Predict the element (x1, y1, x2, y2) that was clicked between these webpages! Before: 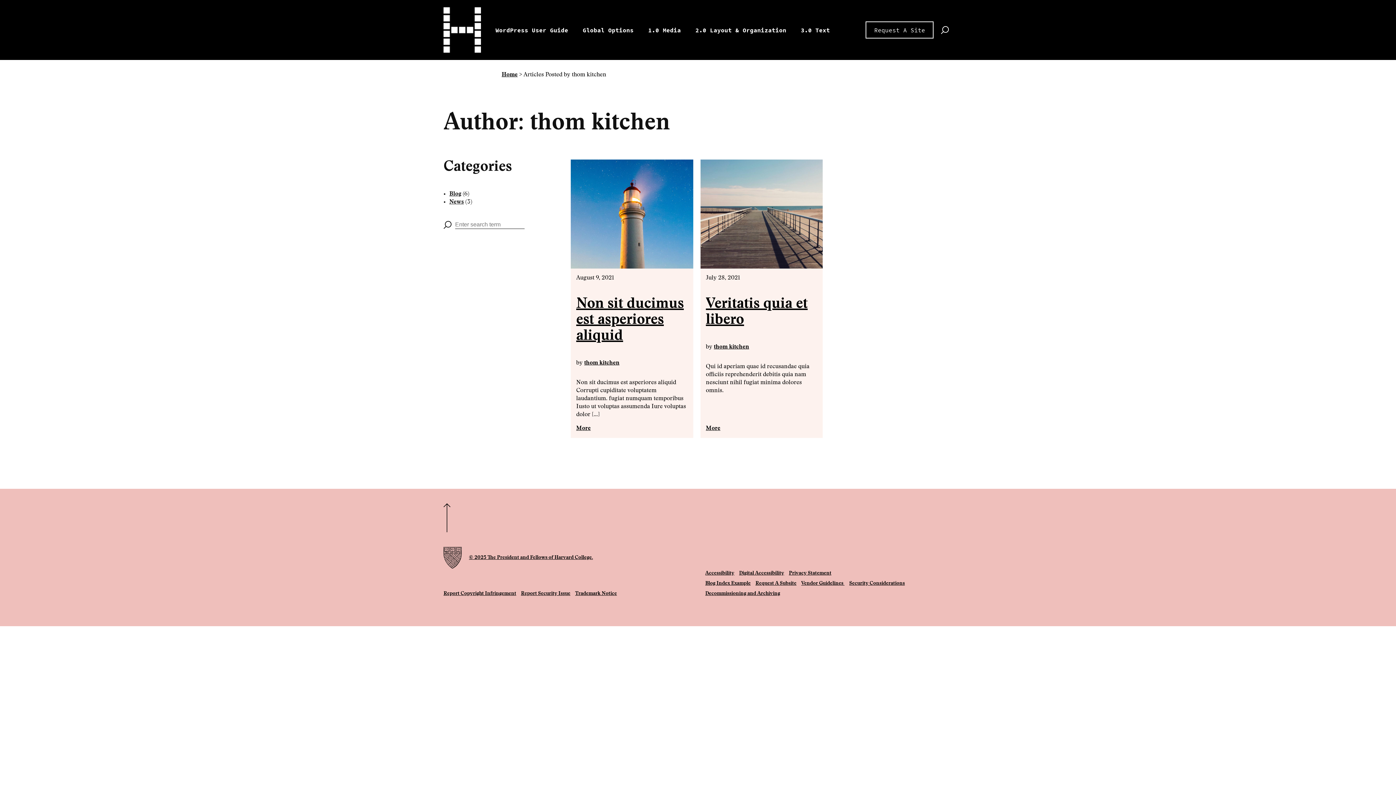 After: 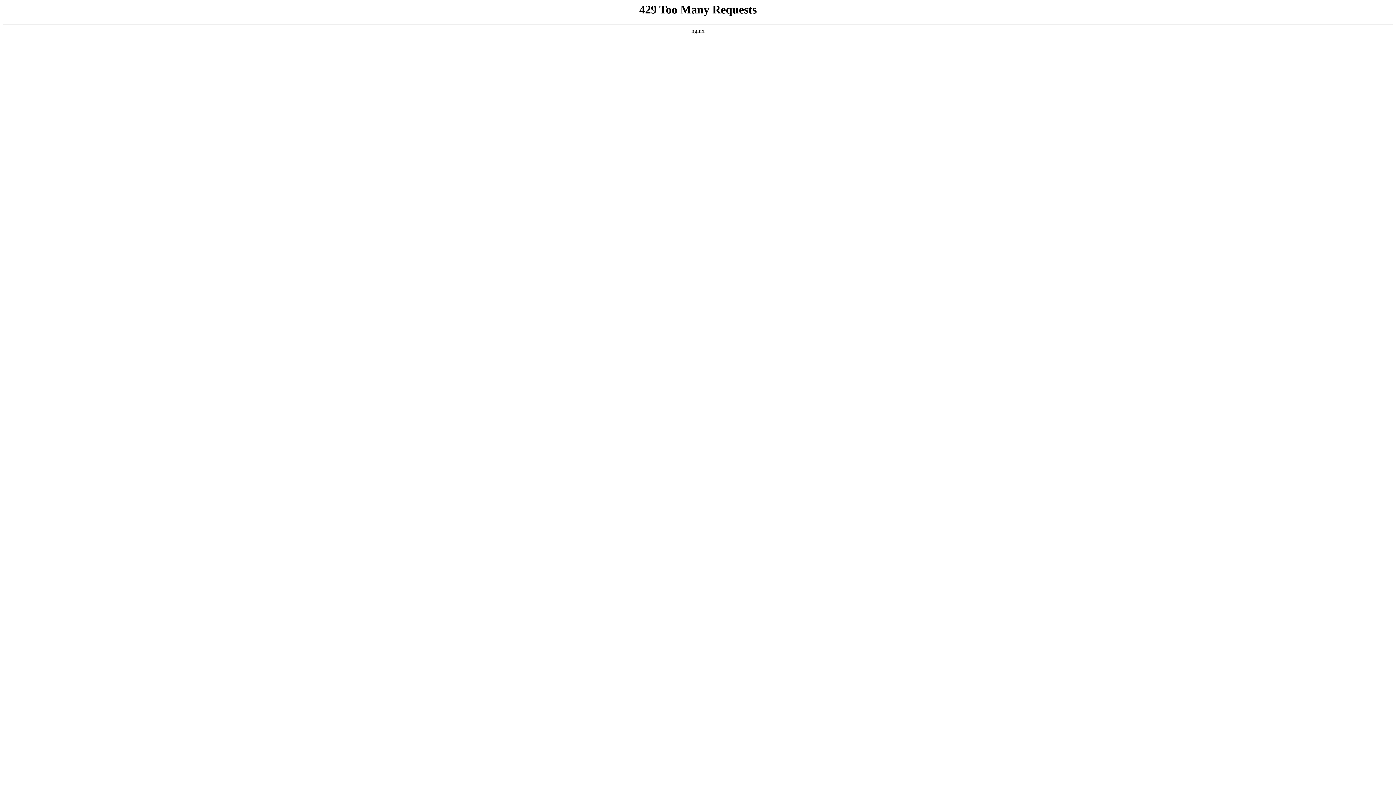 Action: bbox: (521, 591, 570, 596) label: Report Security Issue